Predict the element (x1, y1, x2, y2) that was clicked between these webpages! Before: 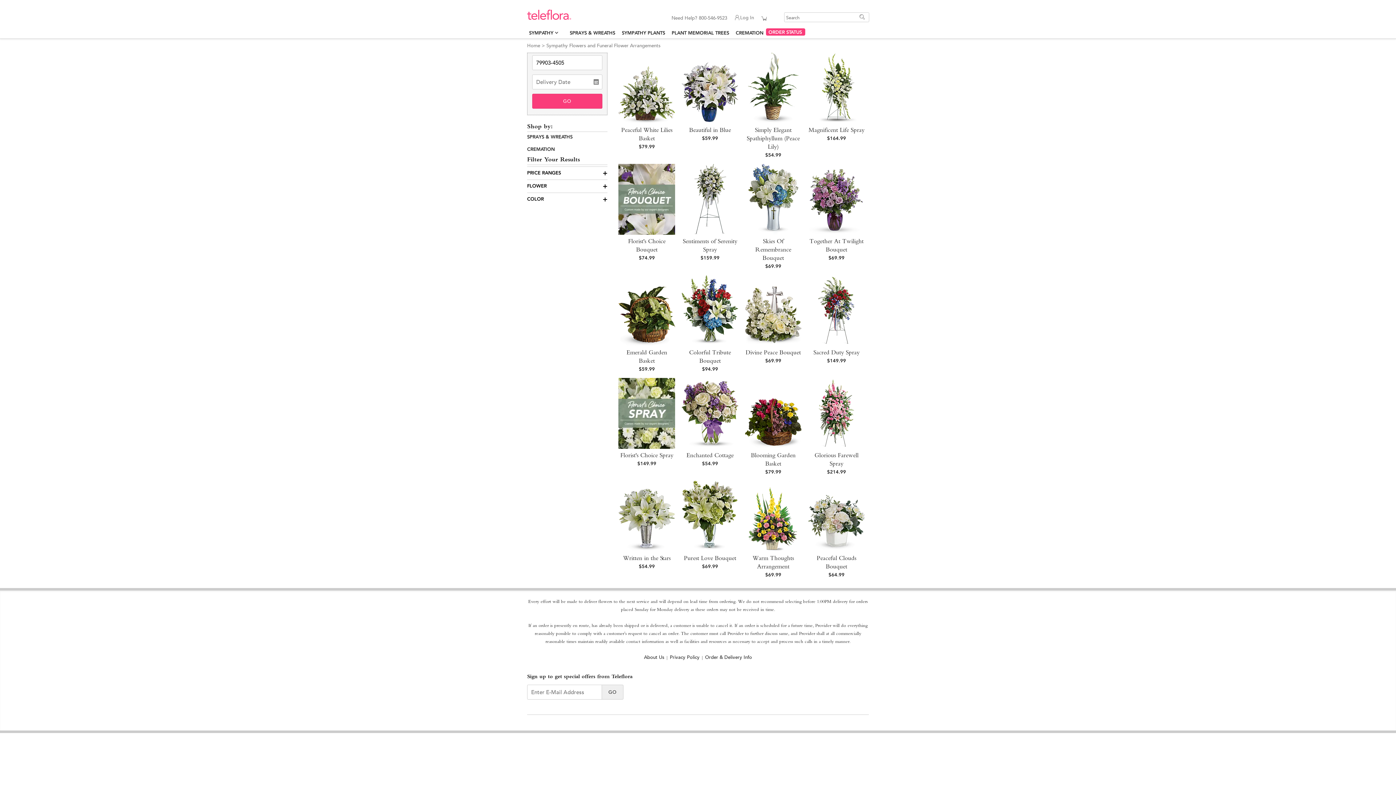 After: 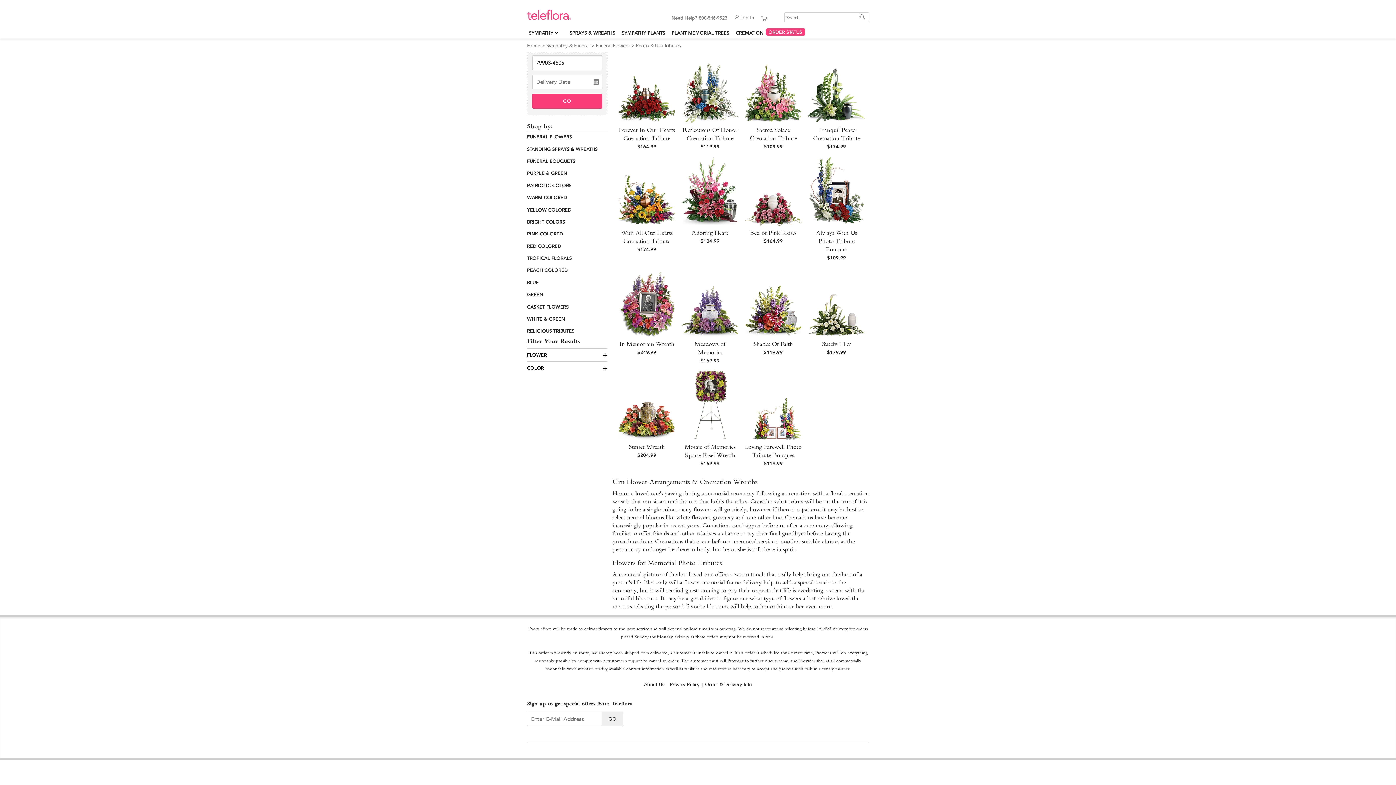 Action: bbox: (731, 26, 763, 39) label: CREMATION